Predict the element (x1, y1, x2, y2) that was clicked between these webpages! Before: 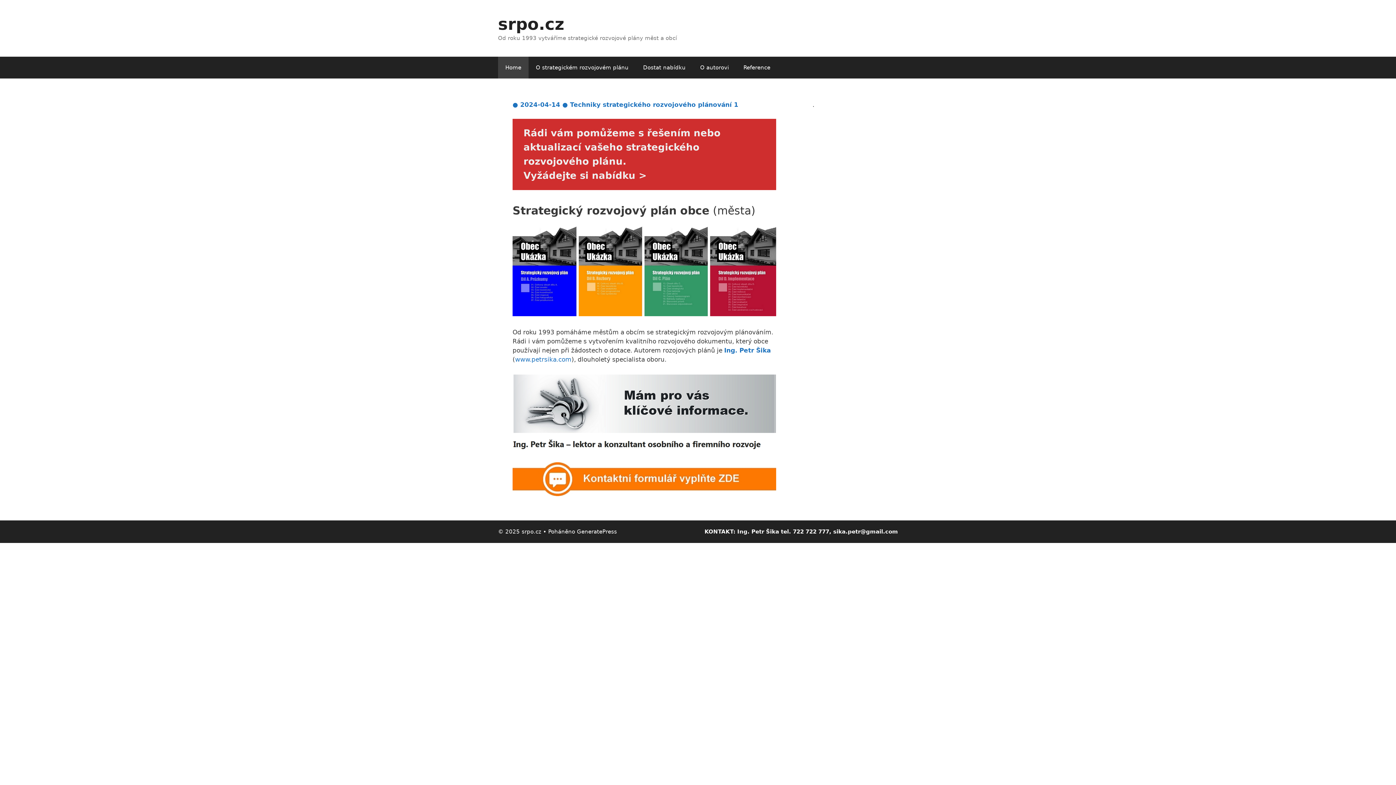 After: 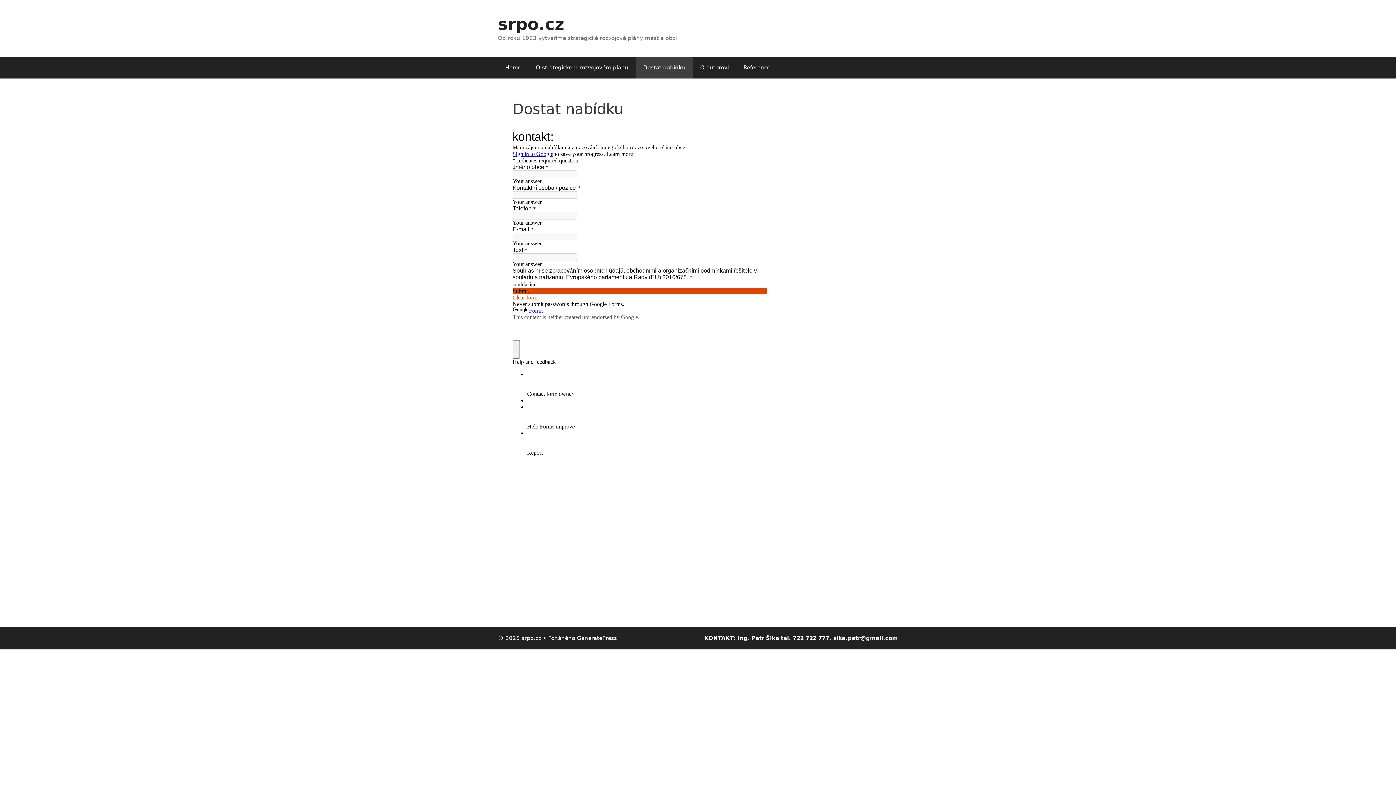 Action: bbox: (636, 56, 693, 78) label: Dostat nabídku